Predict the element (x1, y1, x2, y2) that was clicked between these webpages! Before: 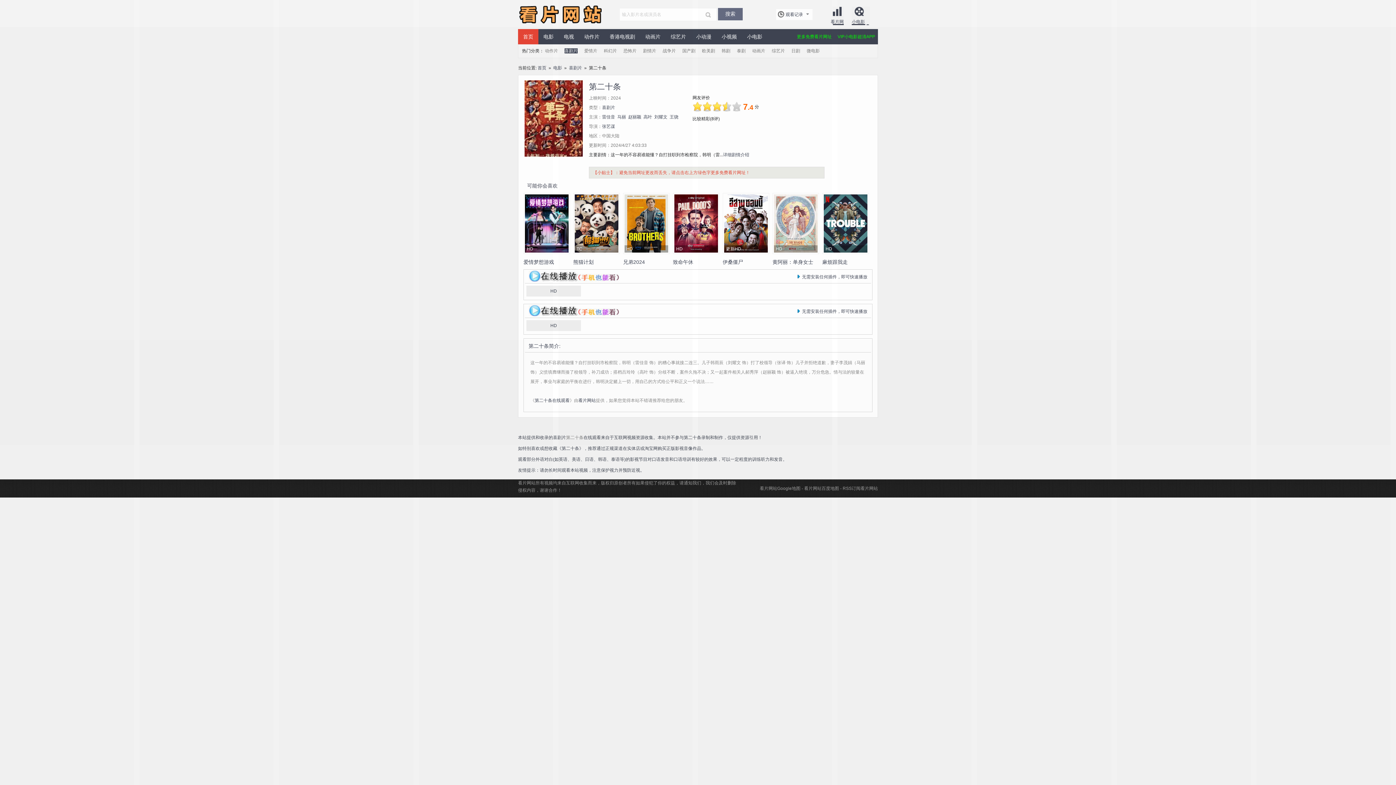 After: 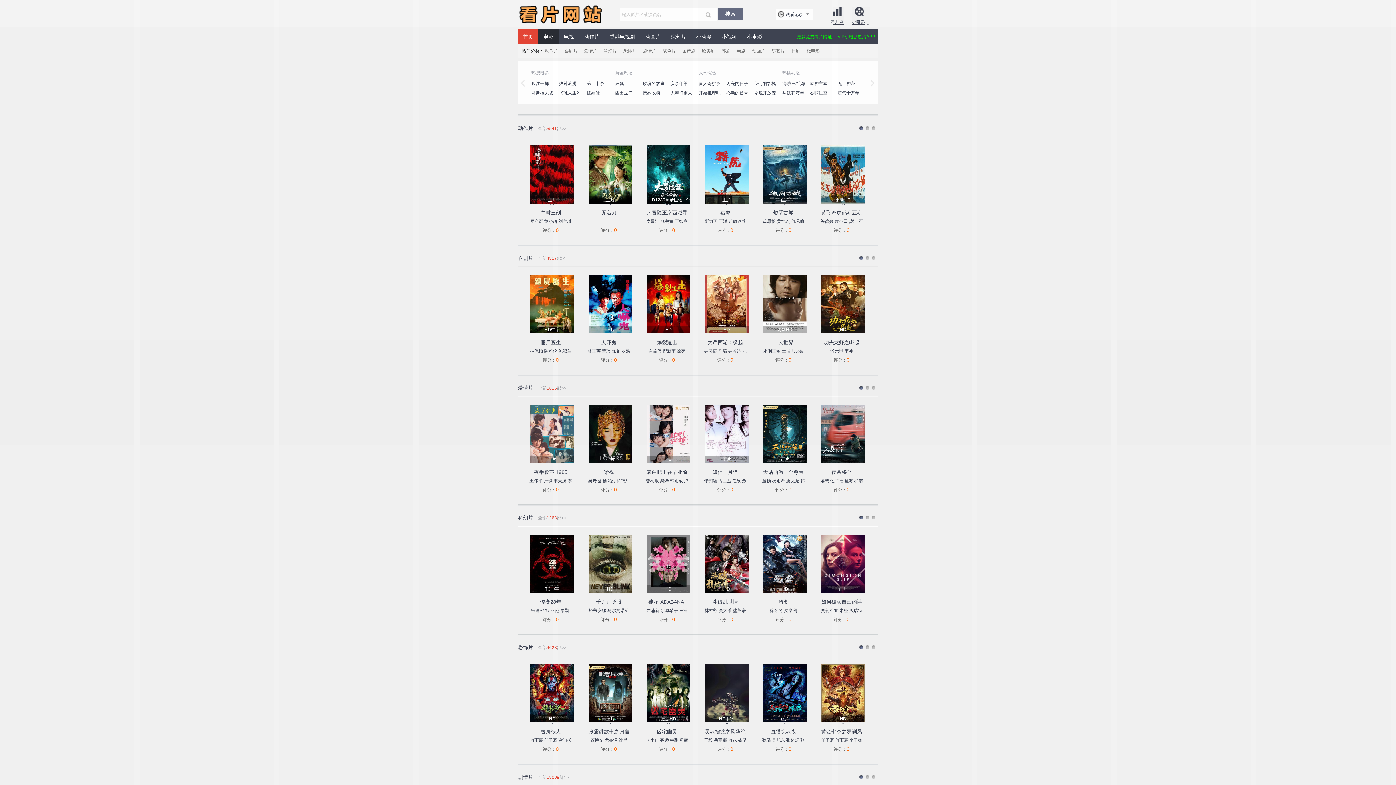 Action: bbox: (553, 65, 562, 70) label: 电影